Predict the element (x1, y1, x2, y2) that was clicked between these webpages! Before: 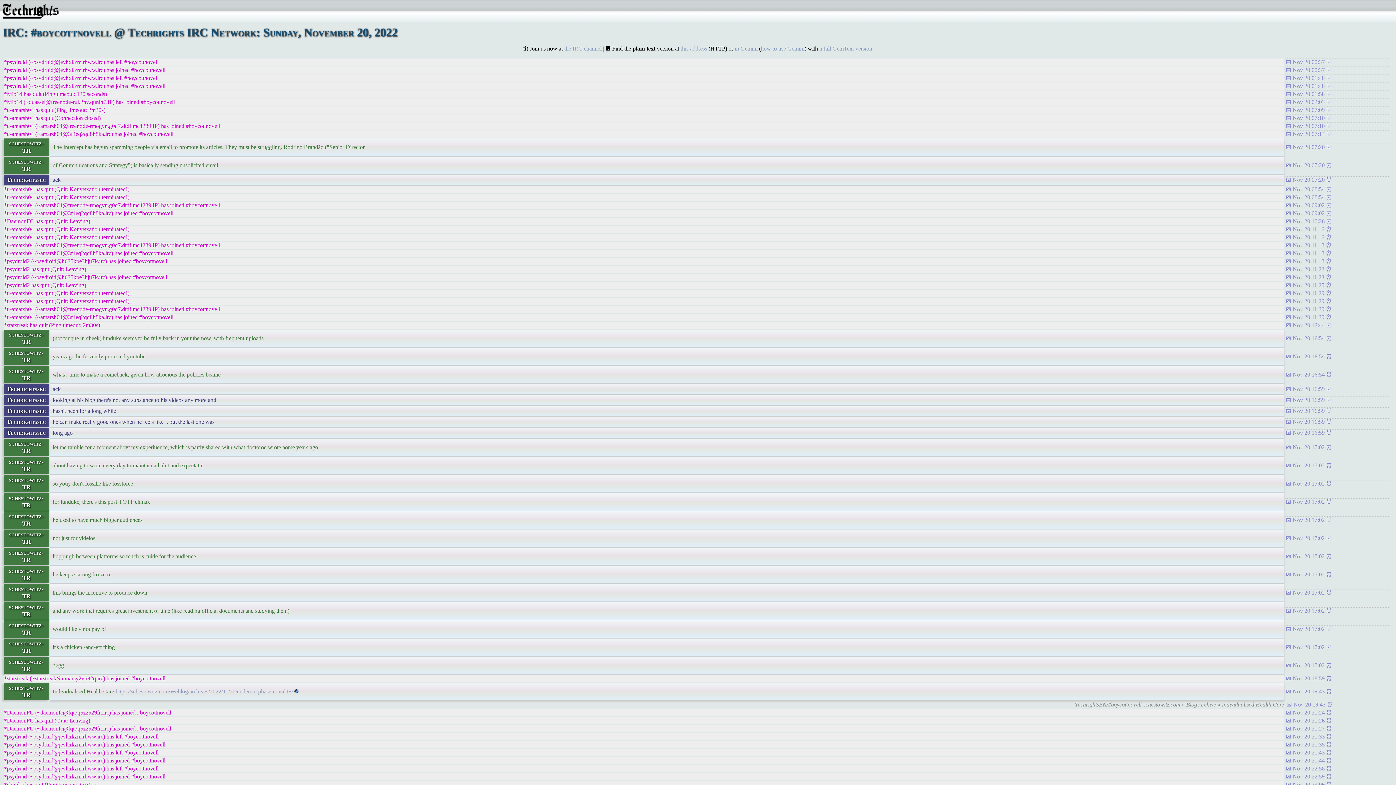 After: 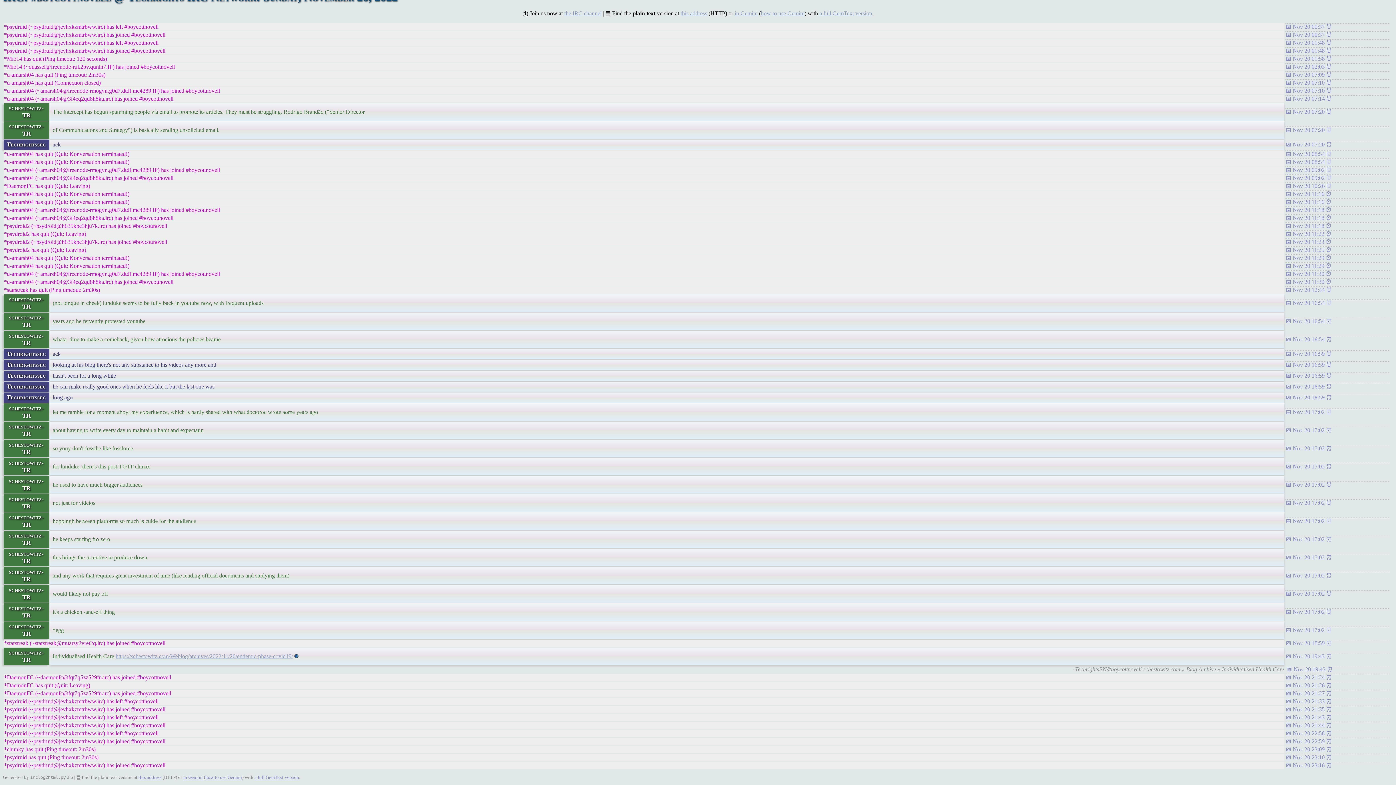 Action: bbox: (1285, 757, 1390, 764) label: Nov 20 21:44